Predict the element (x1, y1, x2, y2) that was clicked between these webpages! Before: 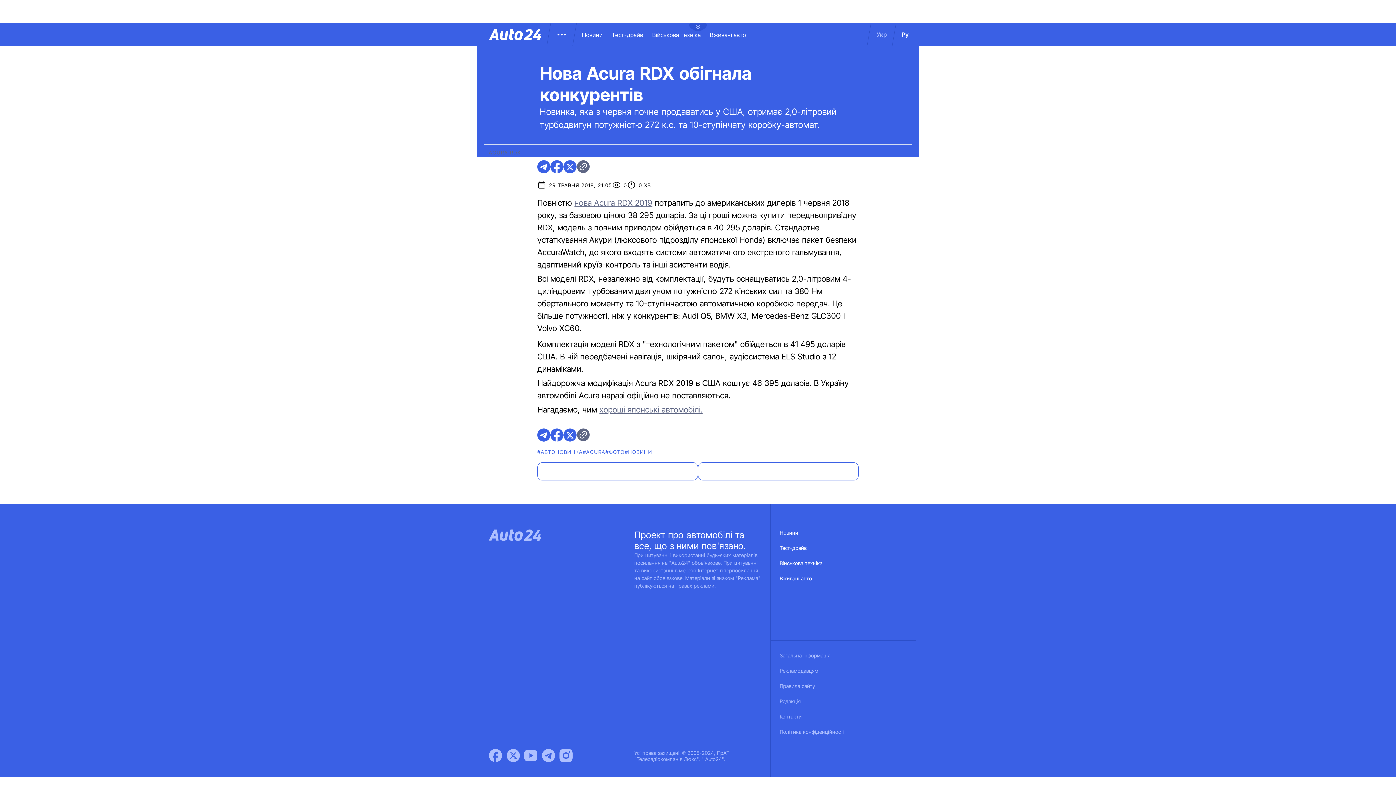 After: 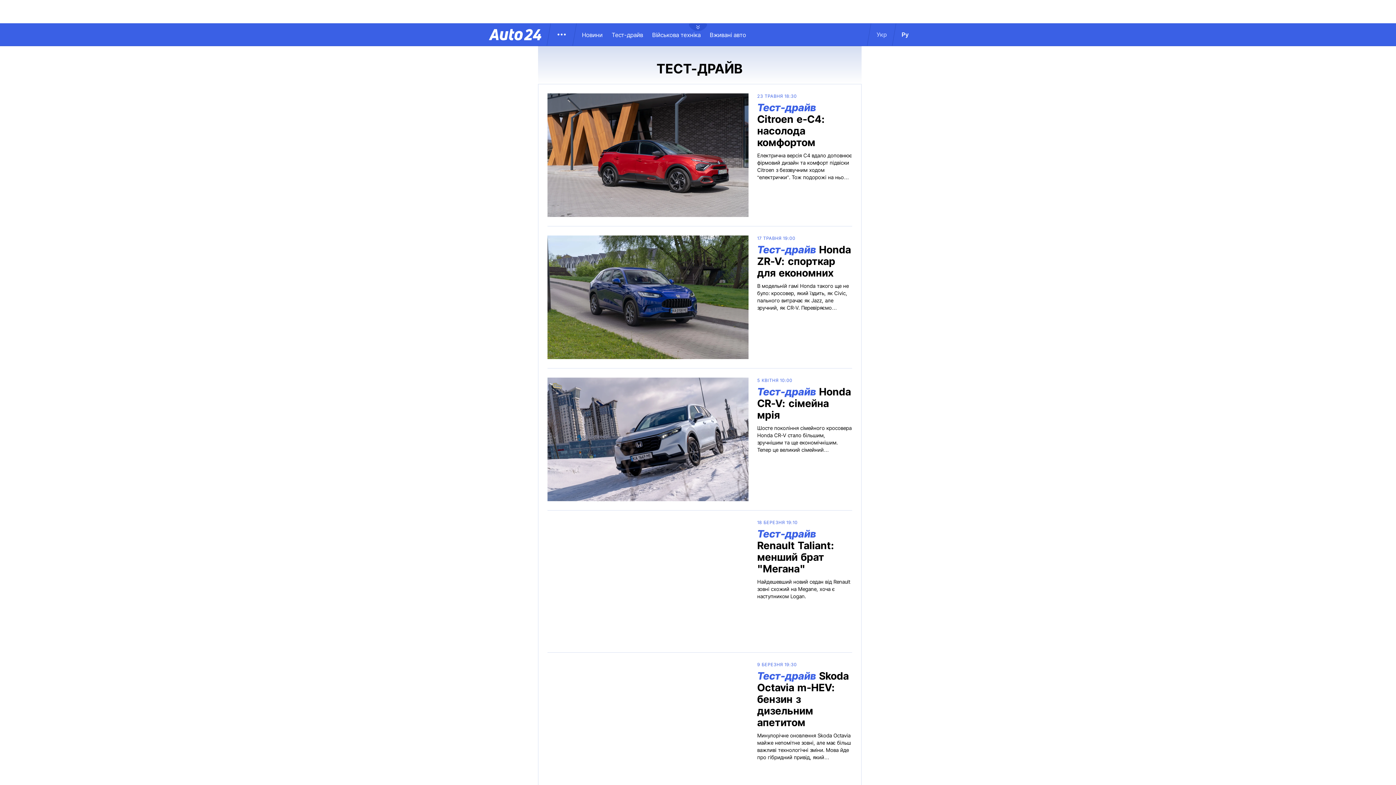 Action: bbox: (611, 31, 652, 38) label: Тест-драйв